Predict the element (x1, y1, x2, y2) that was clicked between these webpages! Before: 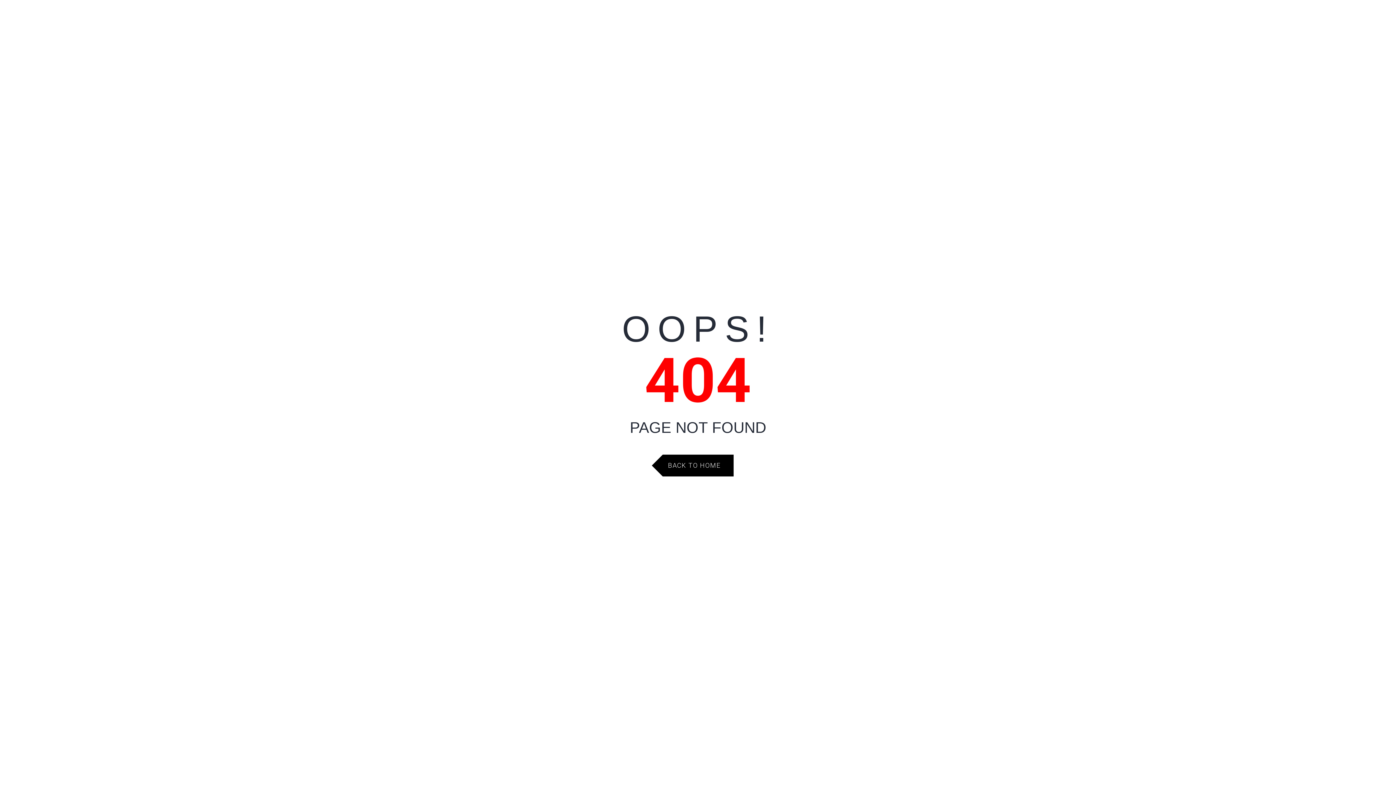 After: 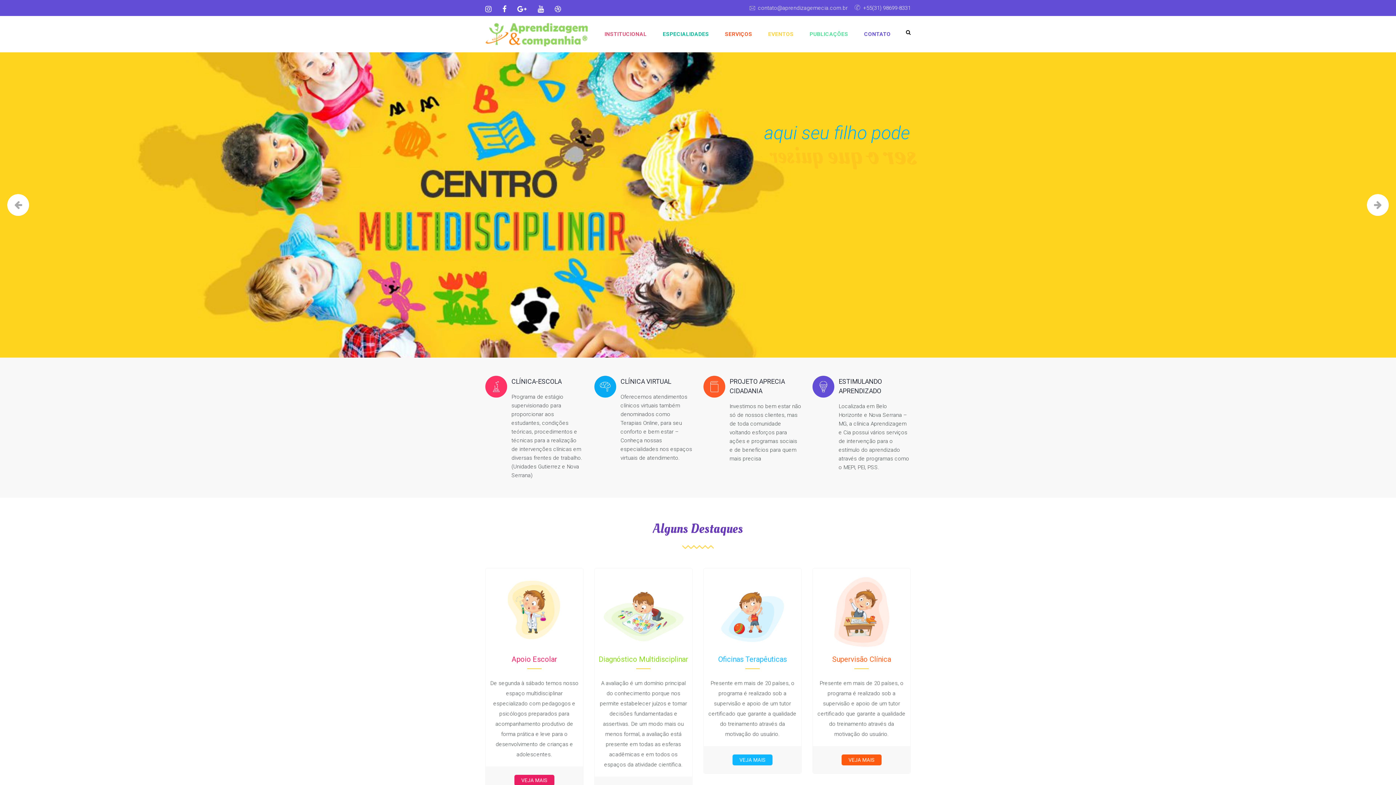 Action: label: BACK TO HOME bbox: (662, 454, 733, 476)